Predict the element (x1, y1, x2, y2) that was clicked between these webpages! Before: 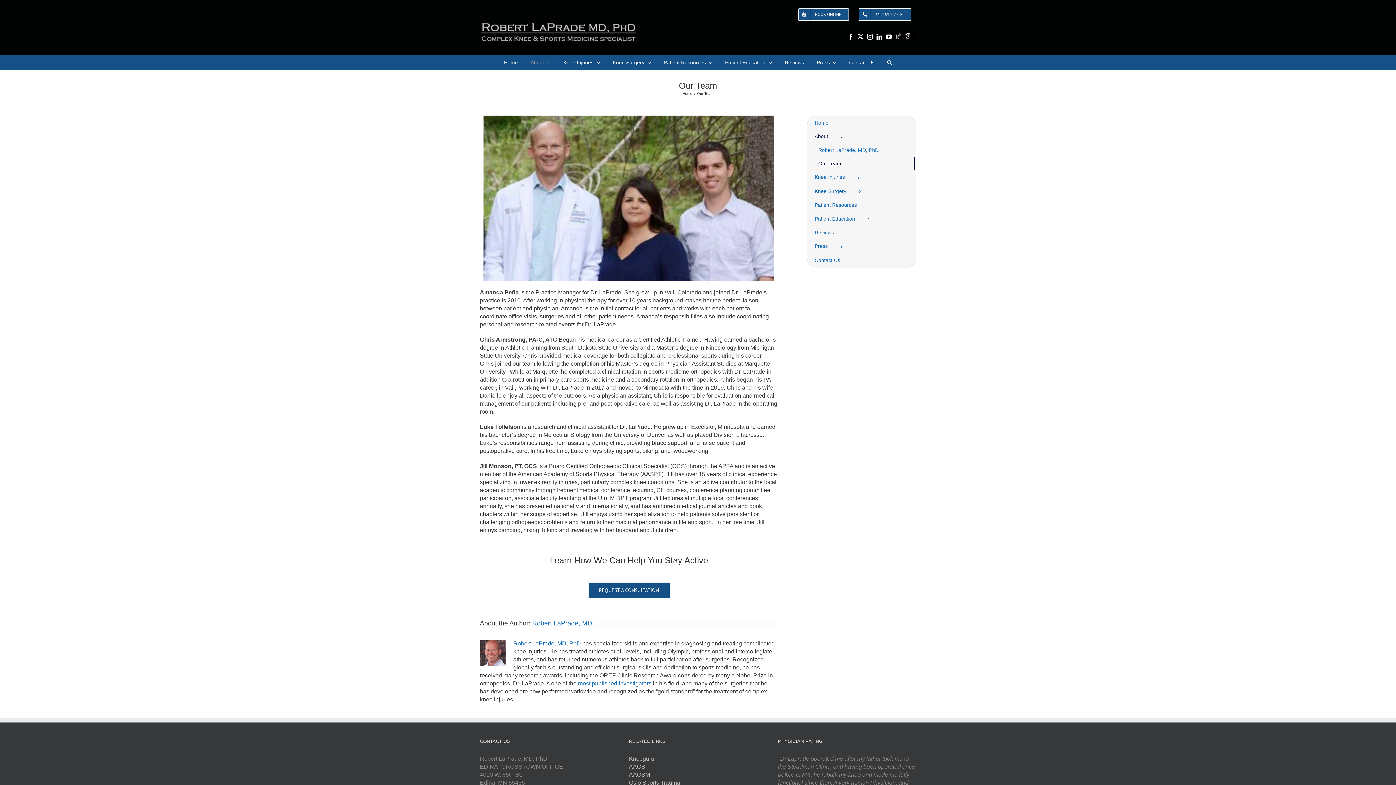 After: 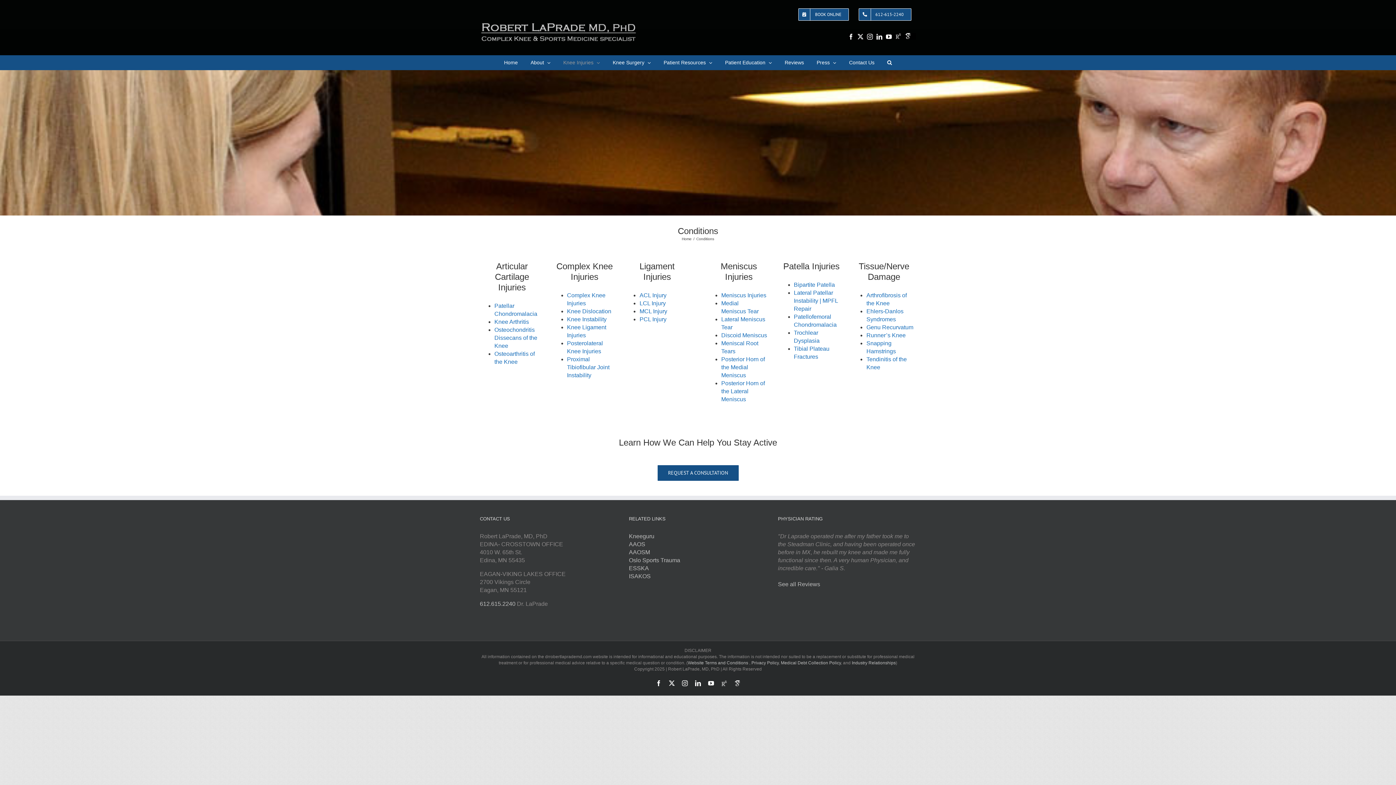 Action: bbox: (807, 170, 915, 184) label: Knee Injuries